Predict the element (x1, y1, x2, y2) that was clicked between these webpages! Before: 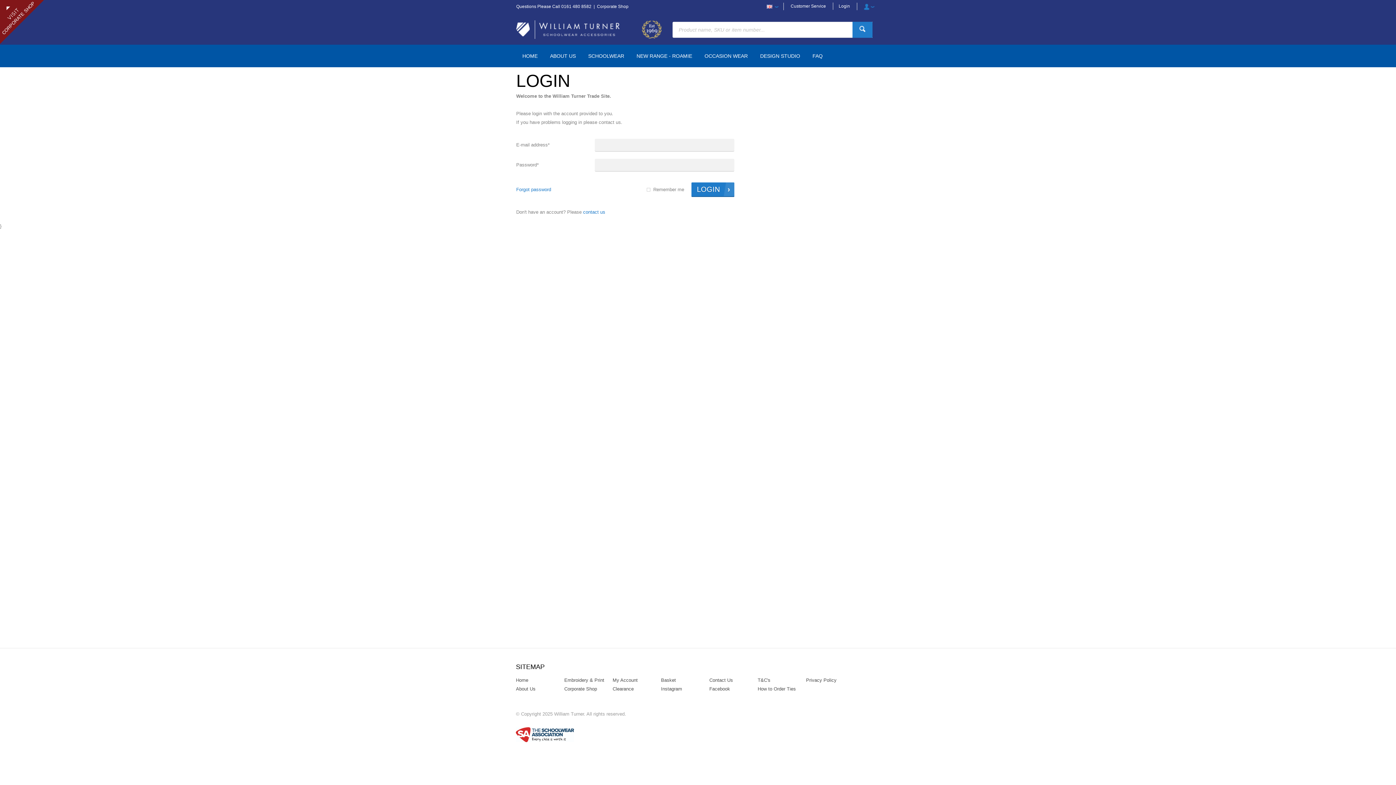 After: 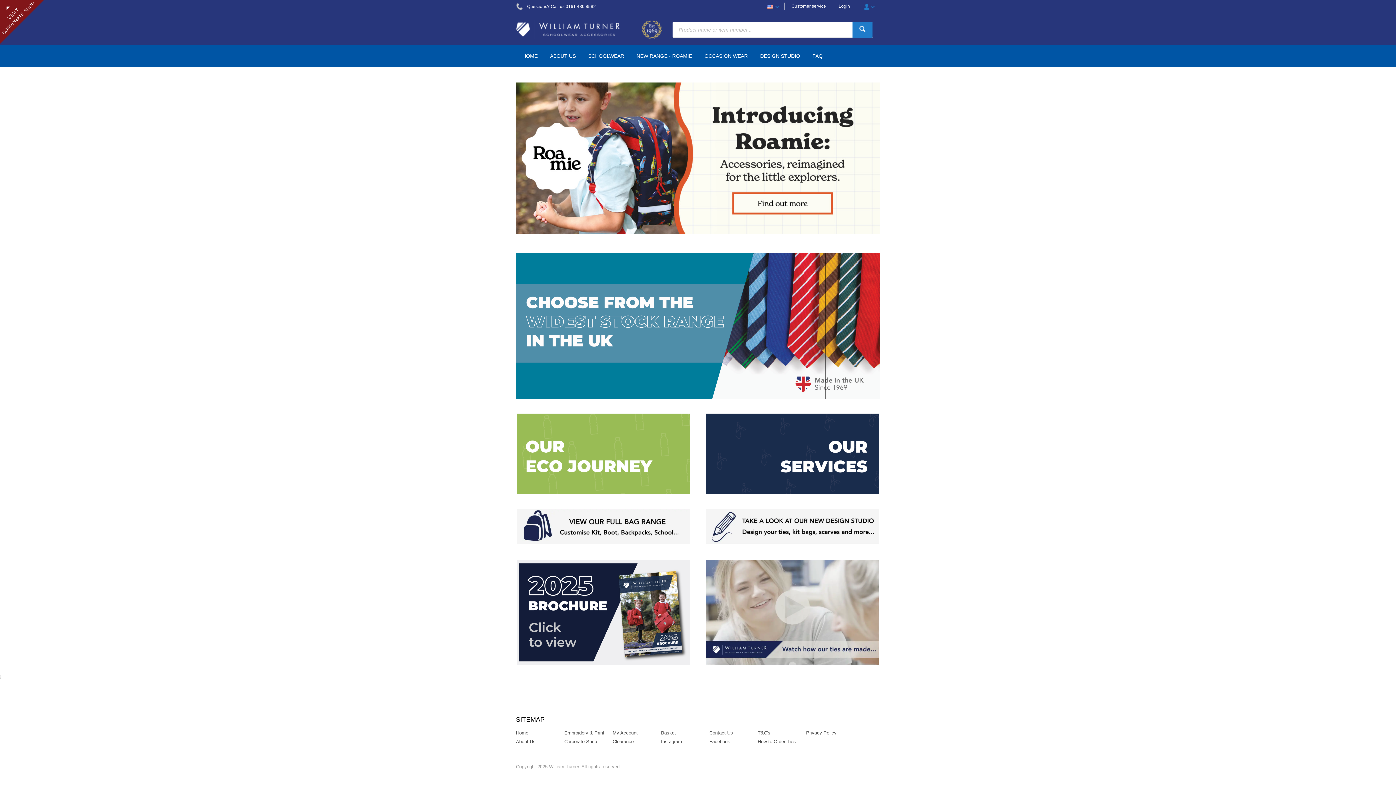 Action: label: Home bbox: (516, 677, 528, 683)